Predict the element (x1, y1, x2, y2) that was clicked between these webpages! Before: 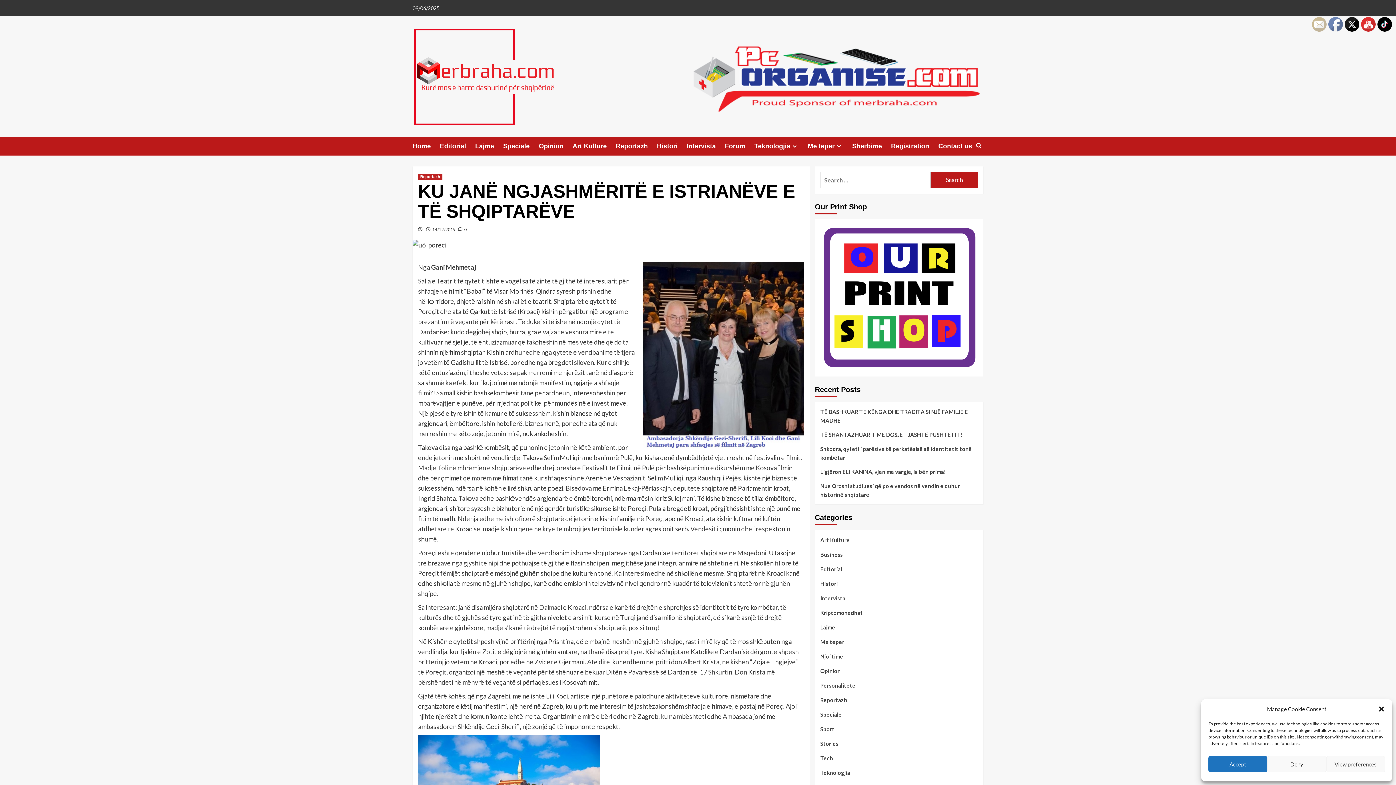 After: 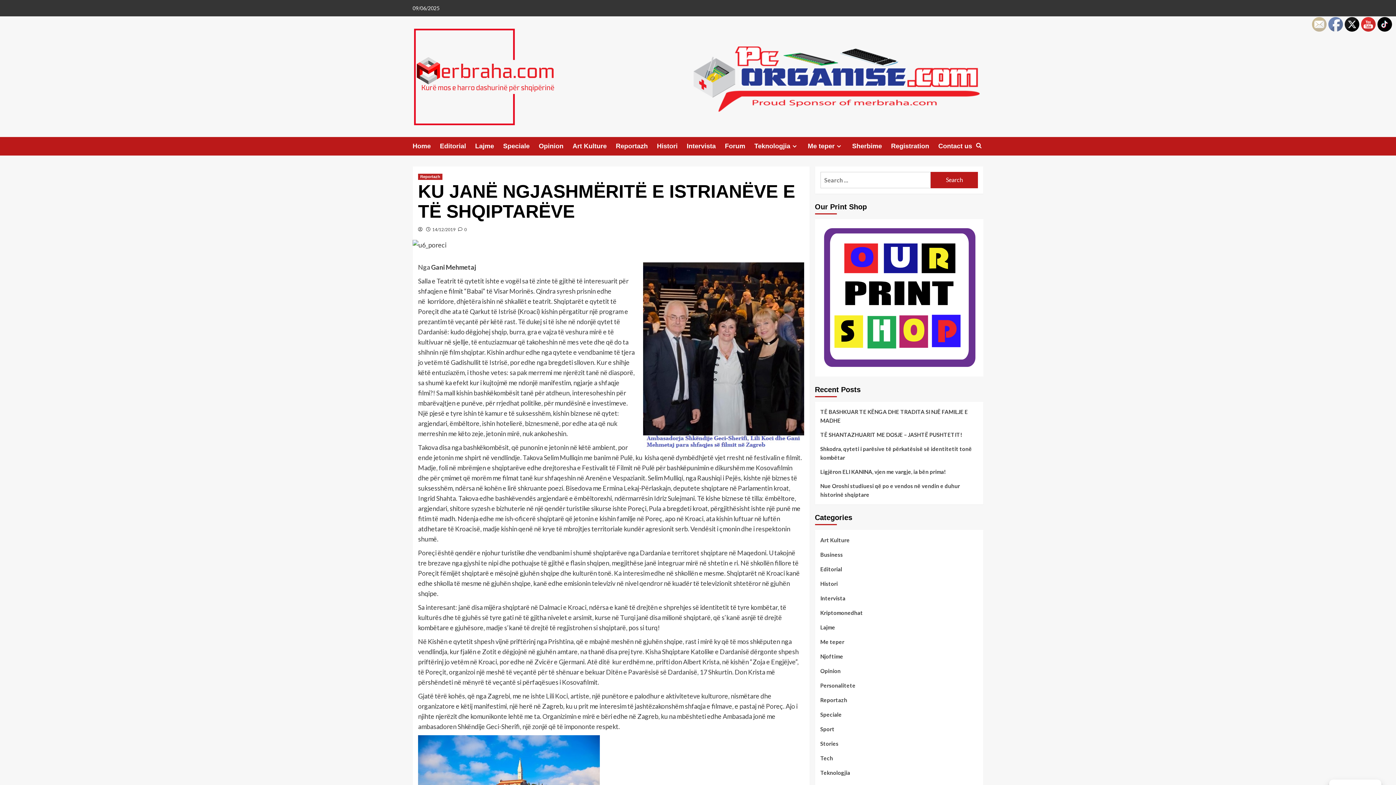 Action: bbox: (1378, 705, 1385, 713) label: Close dialogue